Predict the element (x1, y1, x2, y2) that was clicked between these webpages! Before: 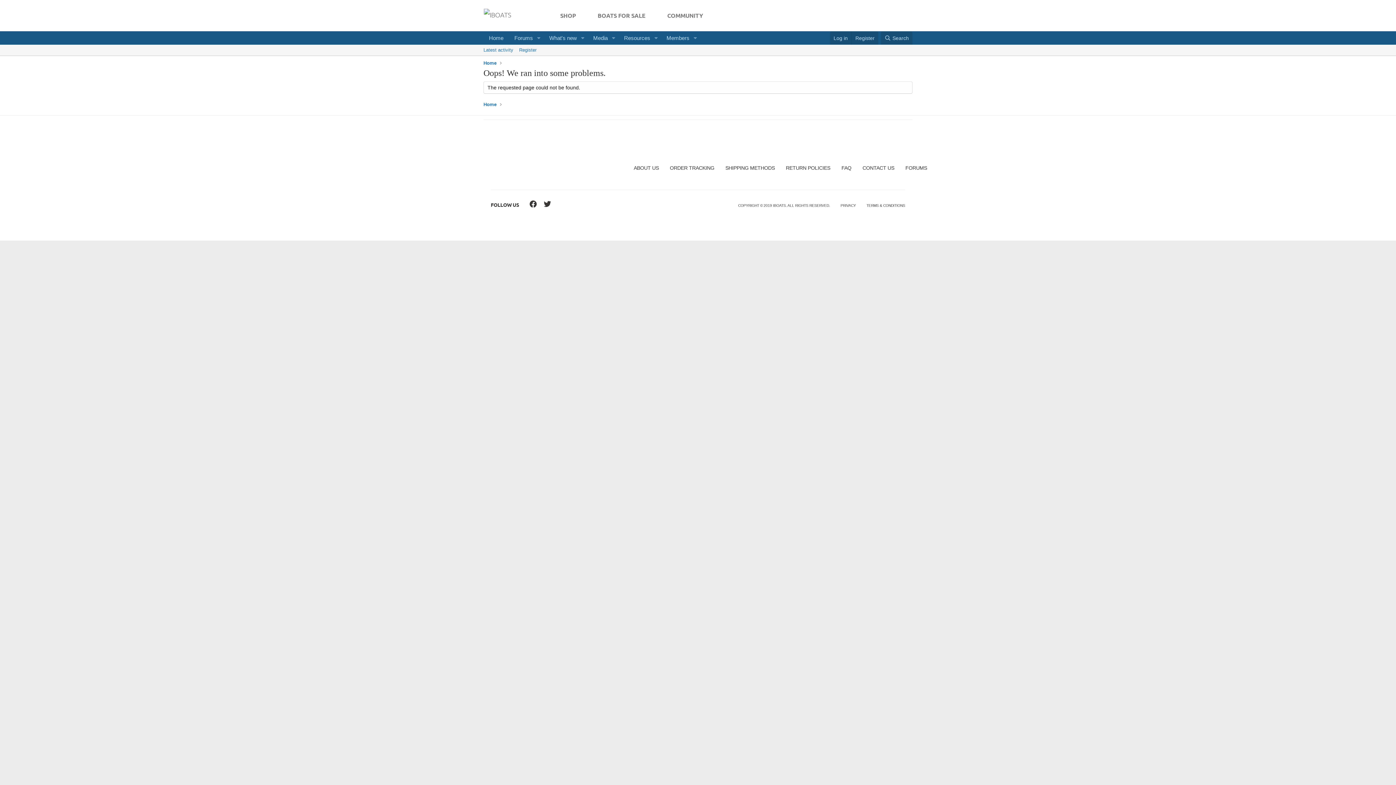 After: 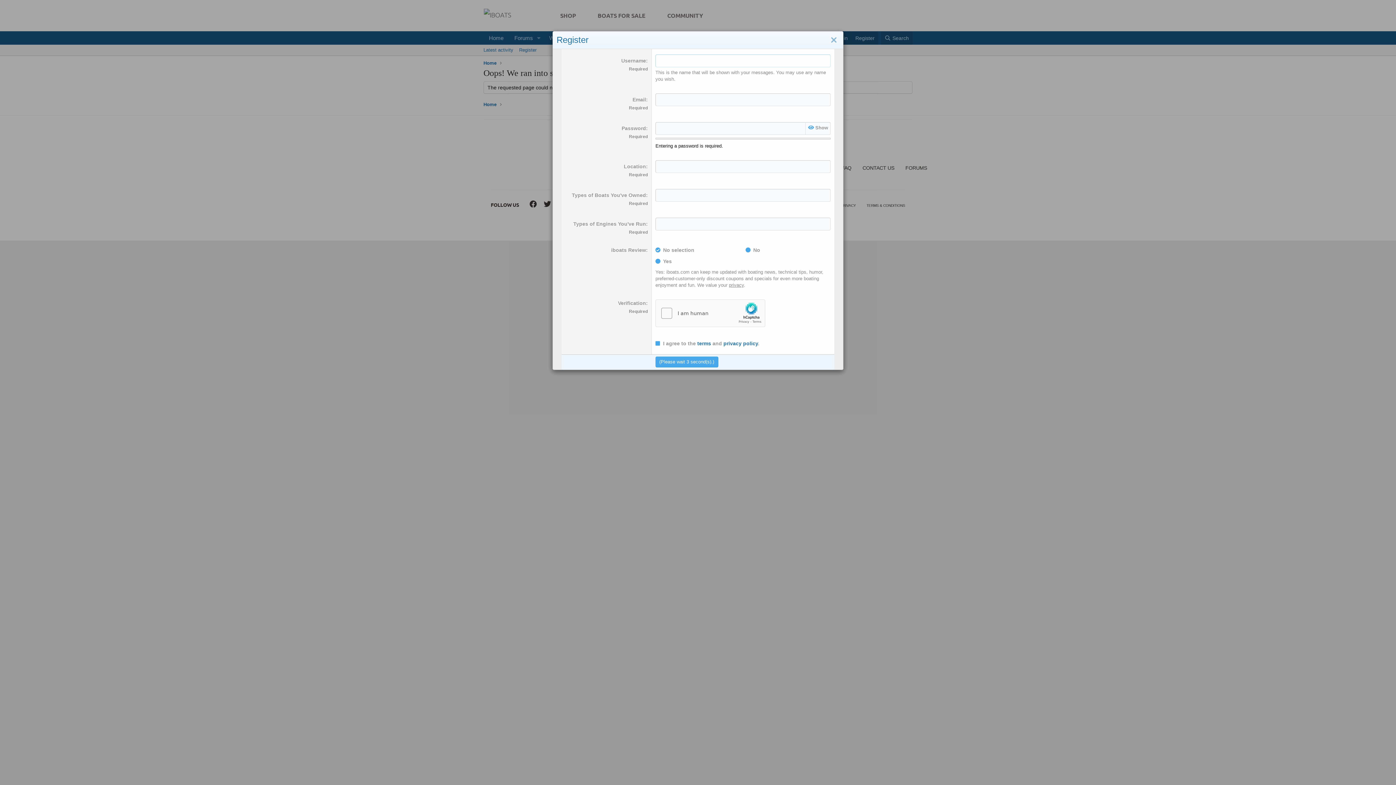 Action: bbox: (851, 31, 878, 44) label: Register